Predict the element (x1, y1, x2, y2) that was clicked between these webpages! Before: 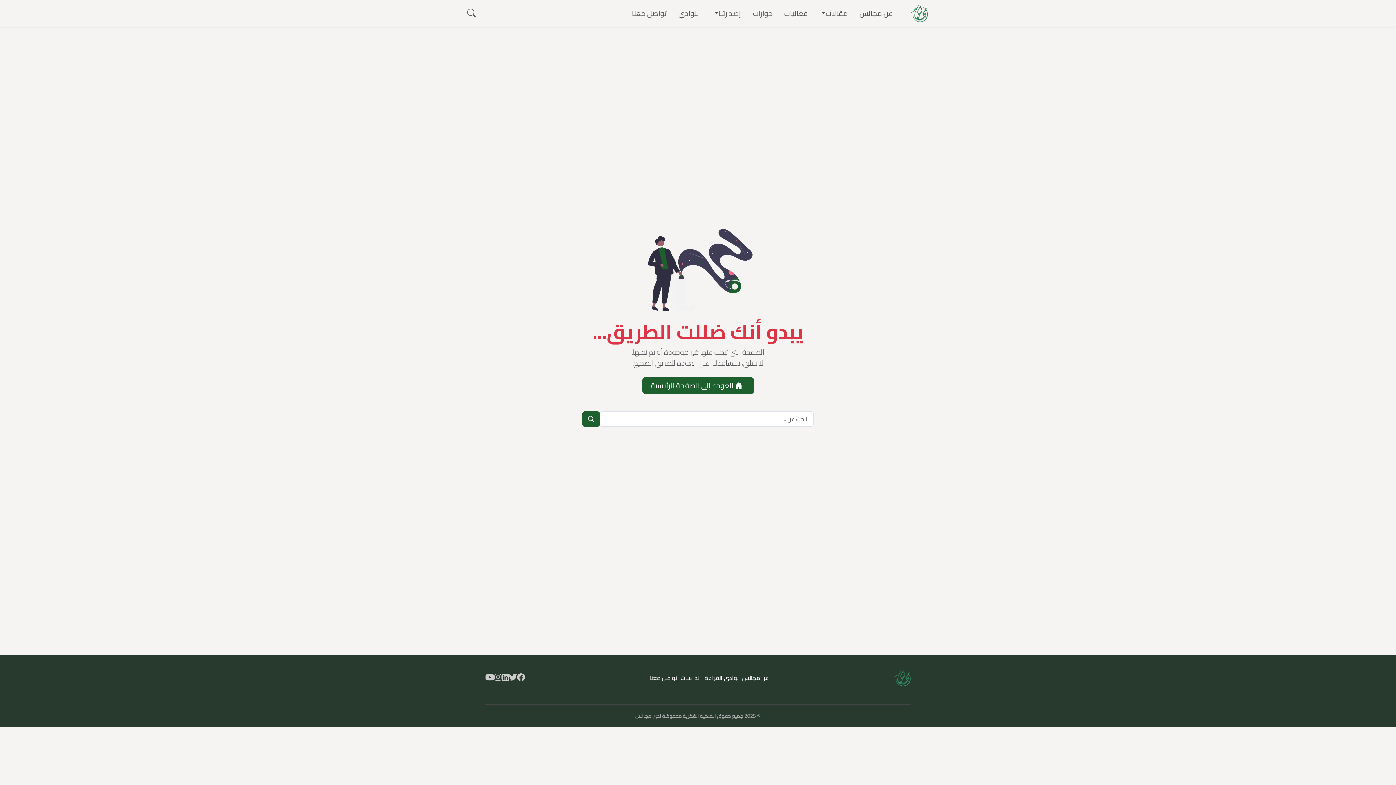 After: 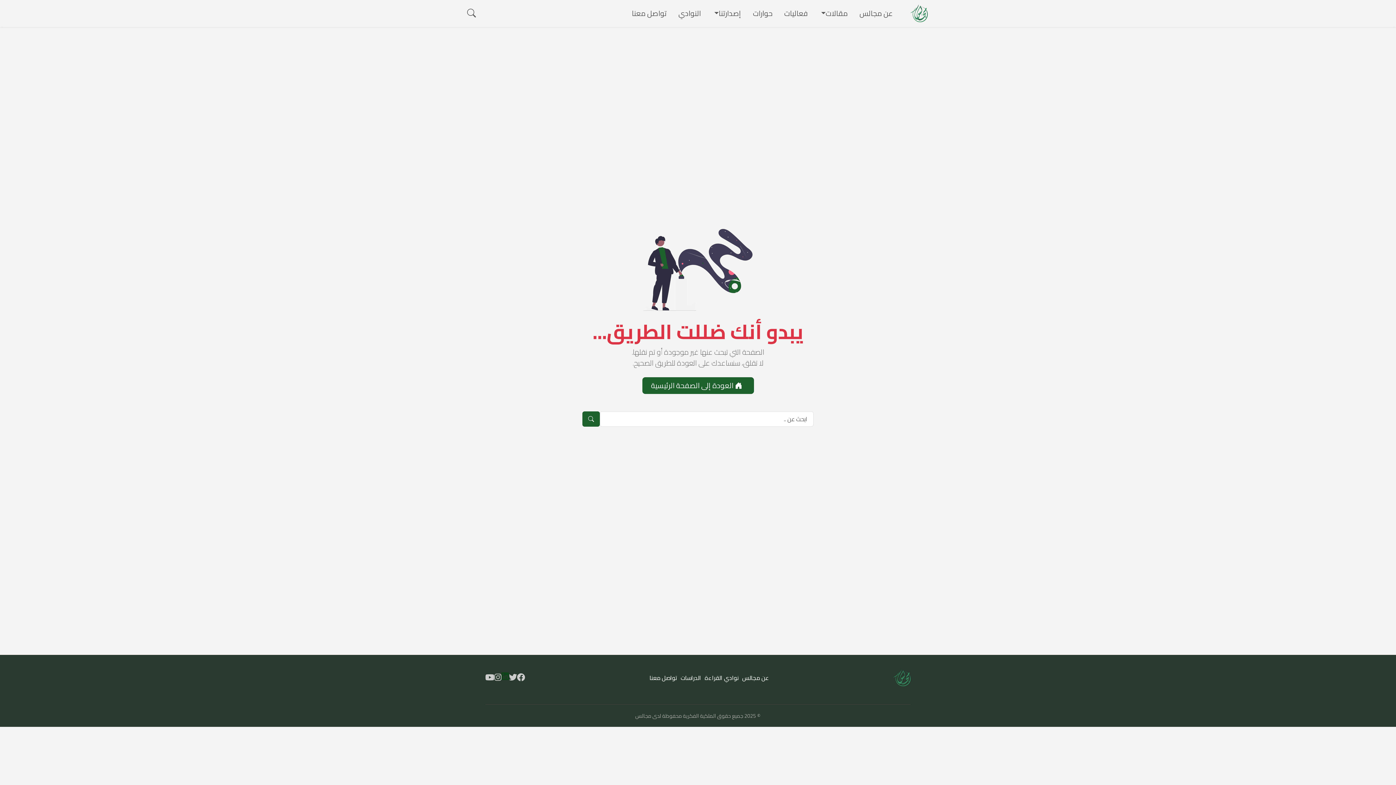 Action: bbox: (501, 672, 509, 684)